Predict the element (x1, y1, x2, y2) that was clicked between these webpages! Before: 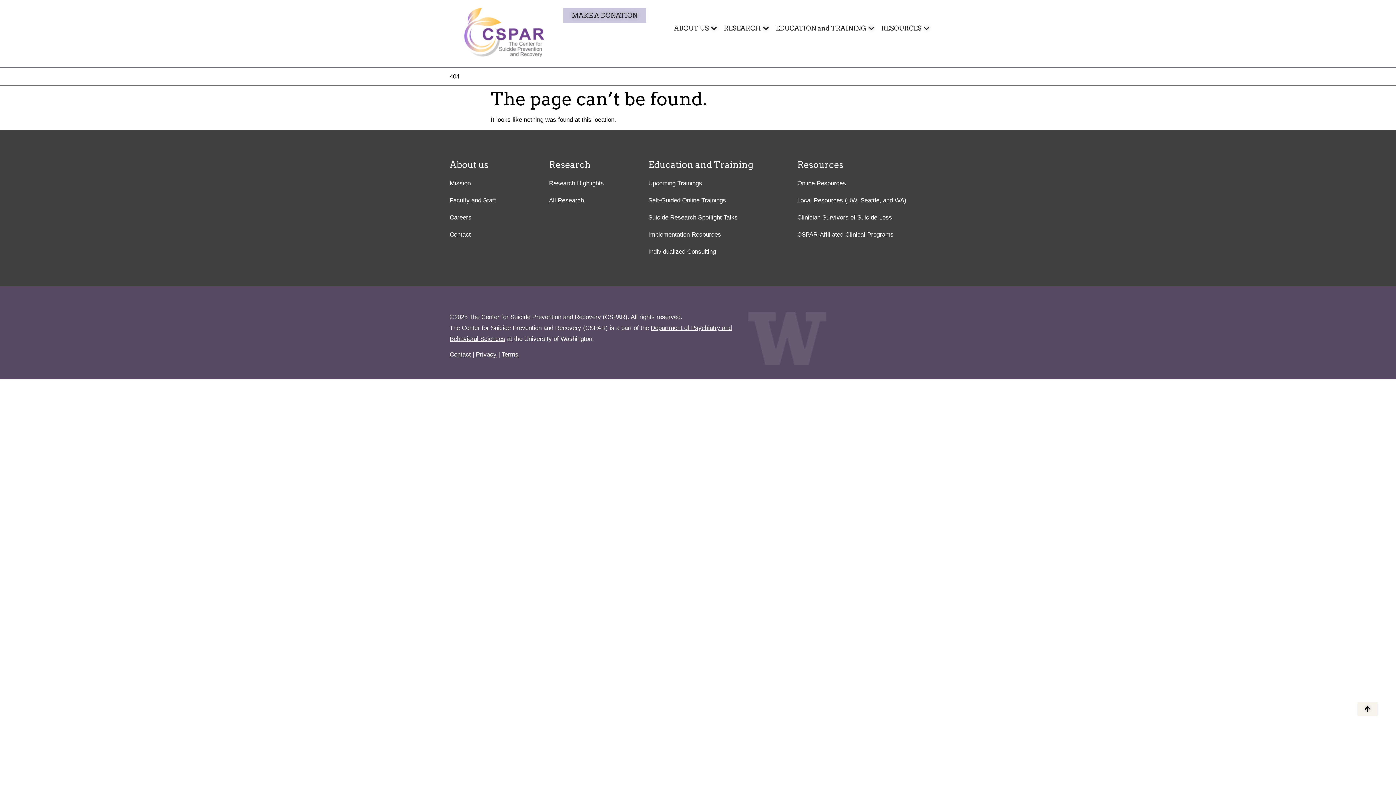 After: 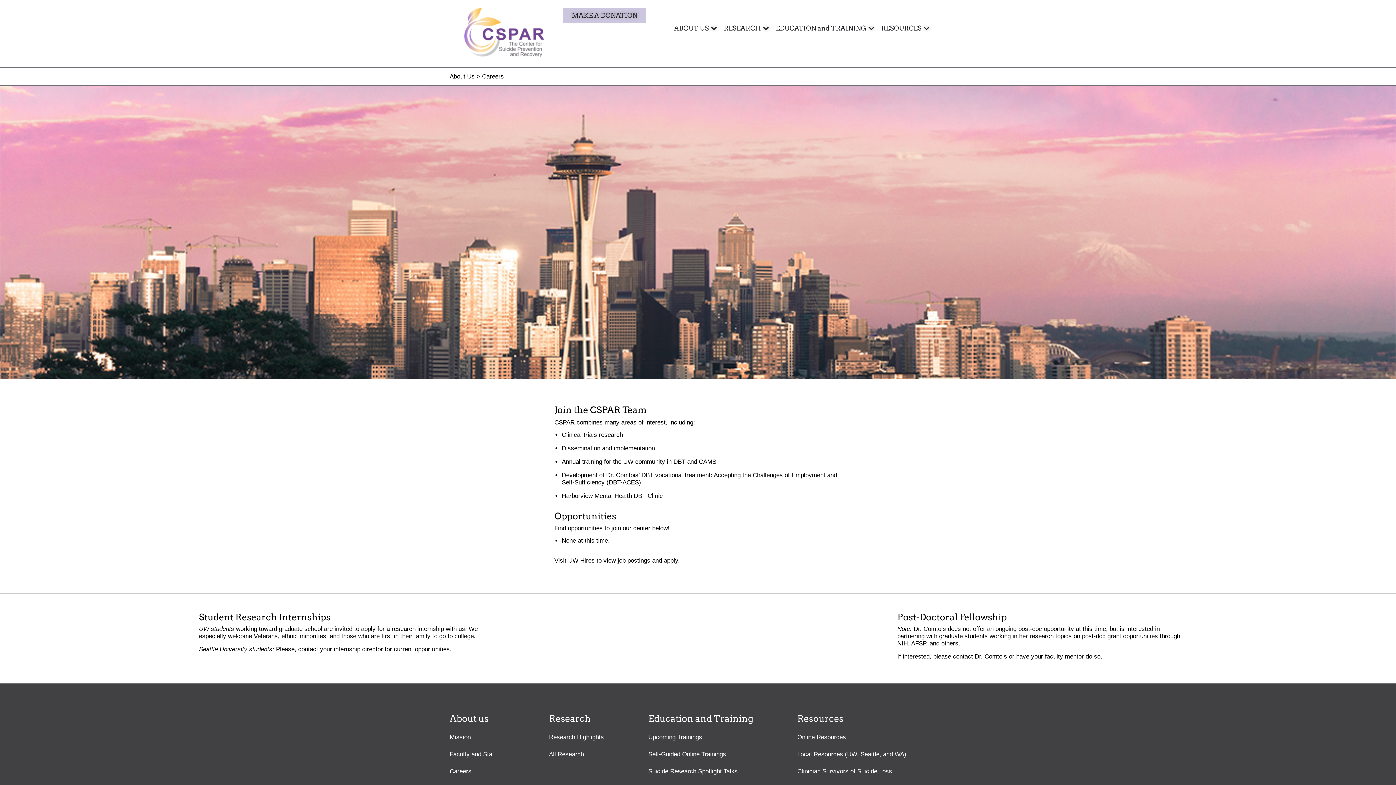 Action: bbox: (449, 212, 549, 223) label: Careers